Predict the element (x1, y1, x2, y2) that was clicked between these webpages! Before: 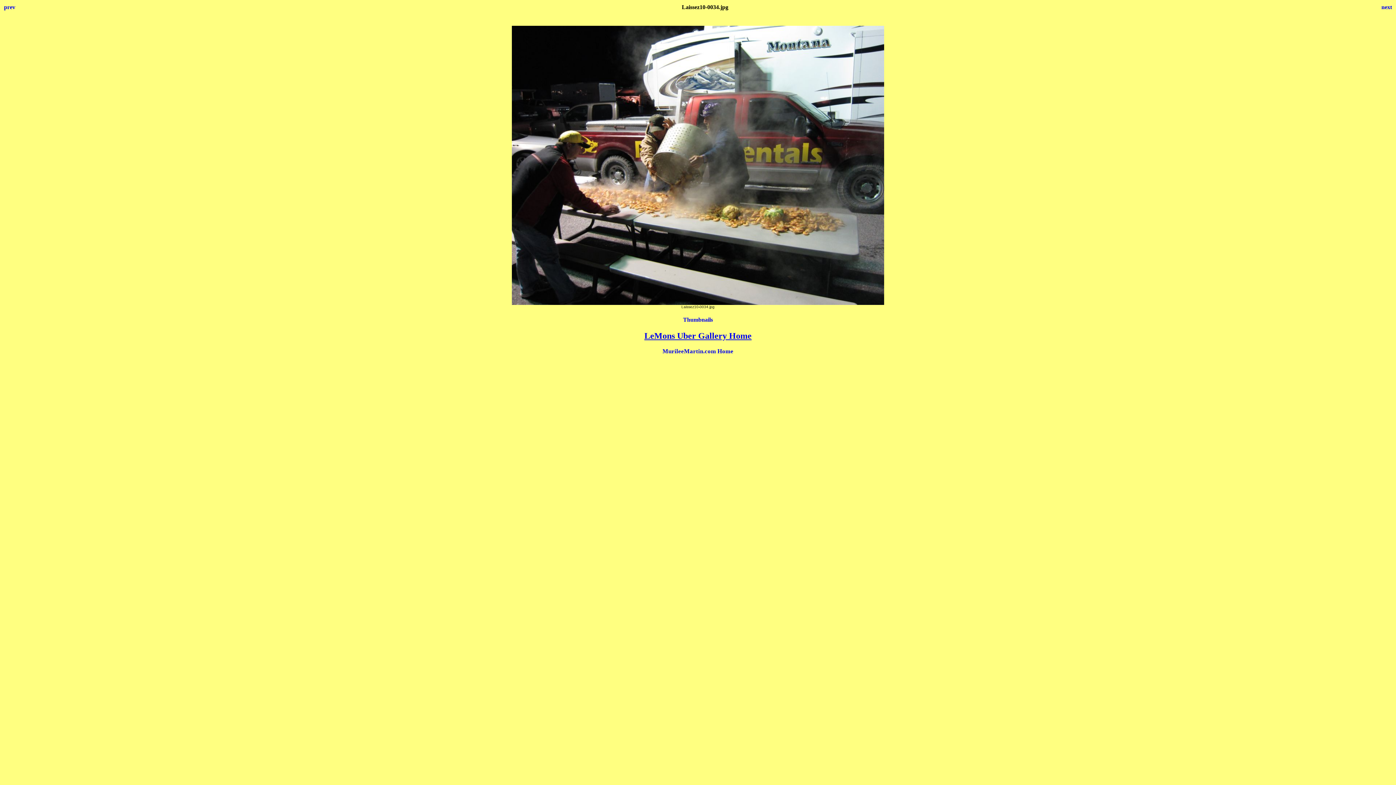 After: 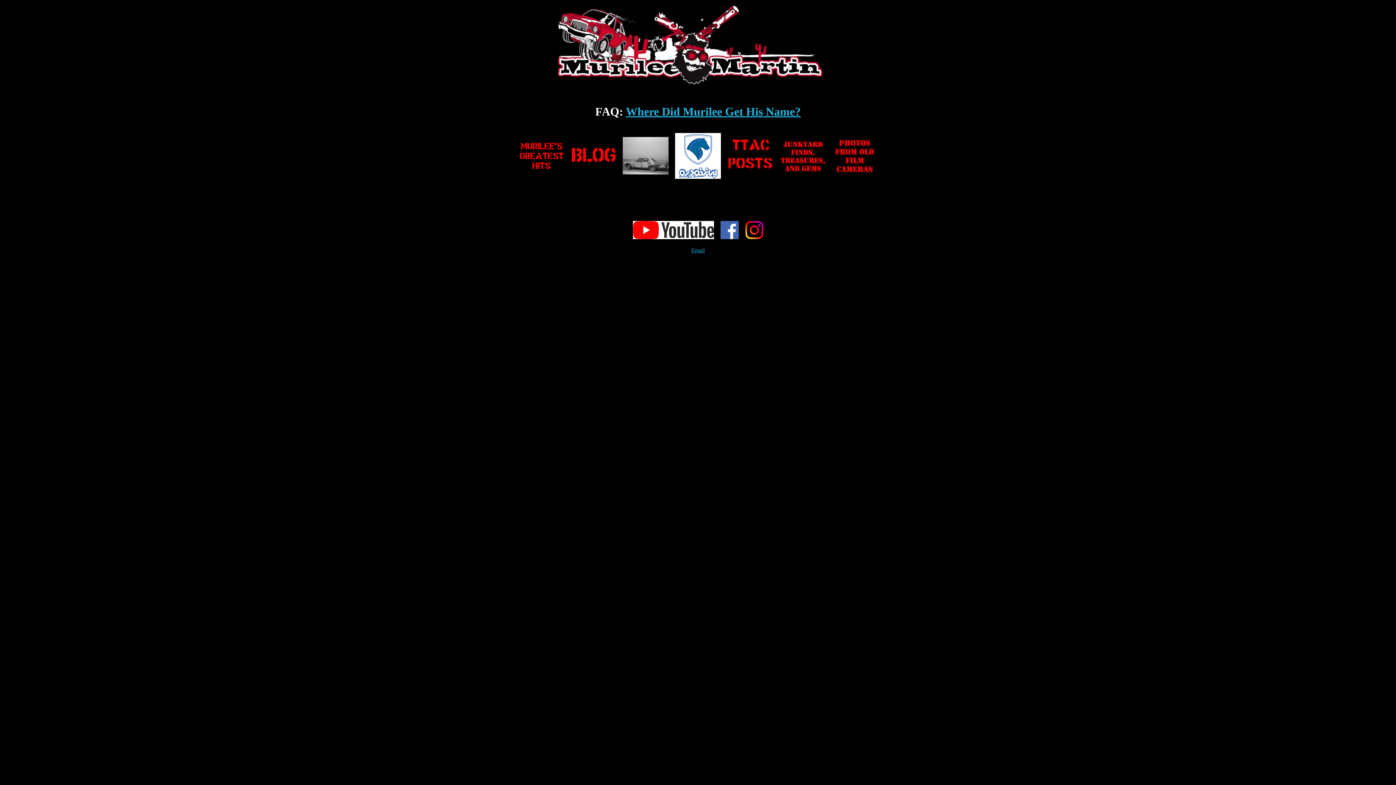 Action: bbox: (662, 348, 733, 355) label: MurileeMartin.com Home